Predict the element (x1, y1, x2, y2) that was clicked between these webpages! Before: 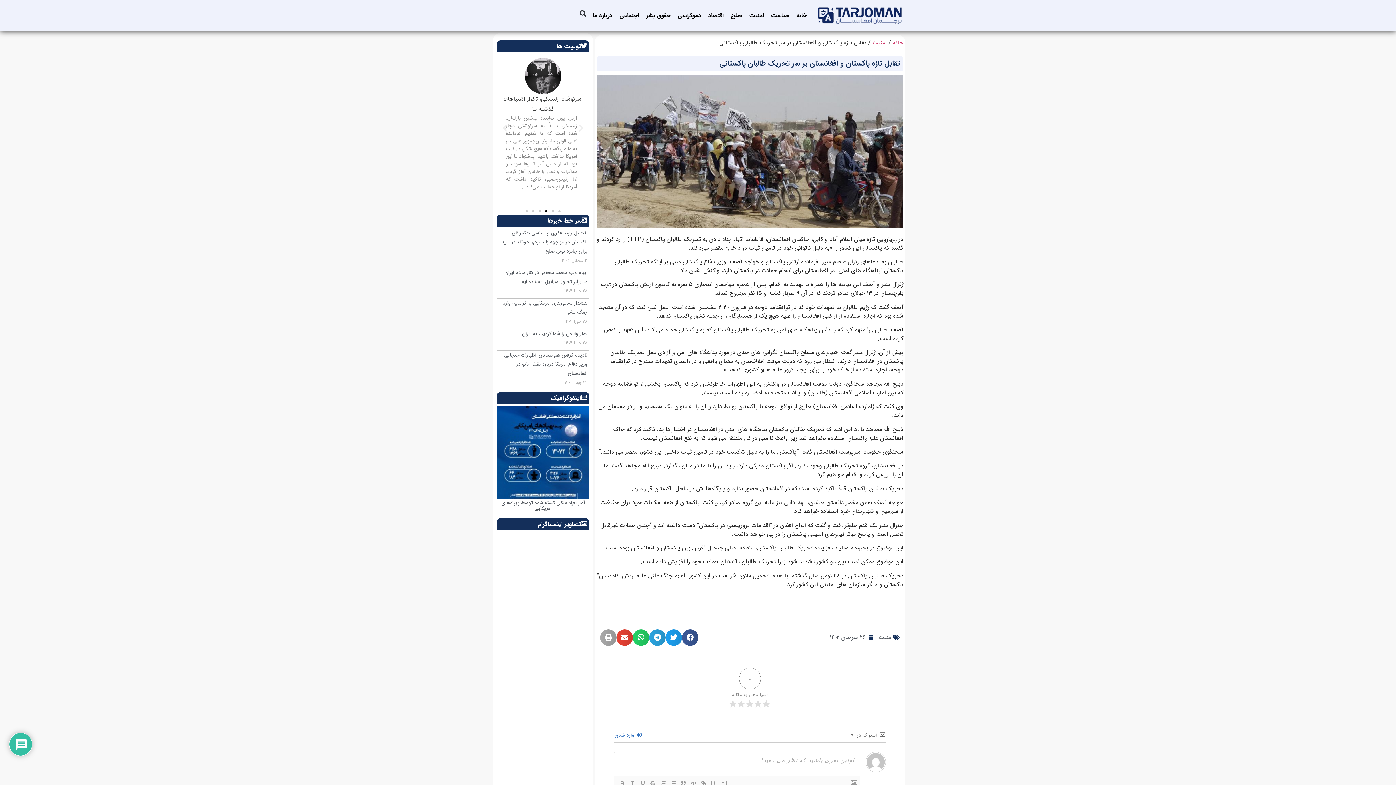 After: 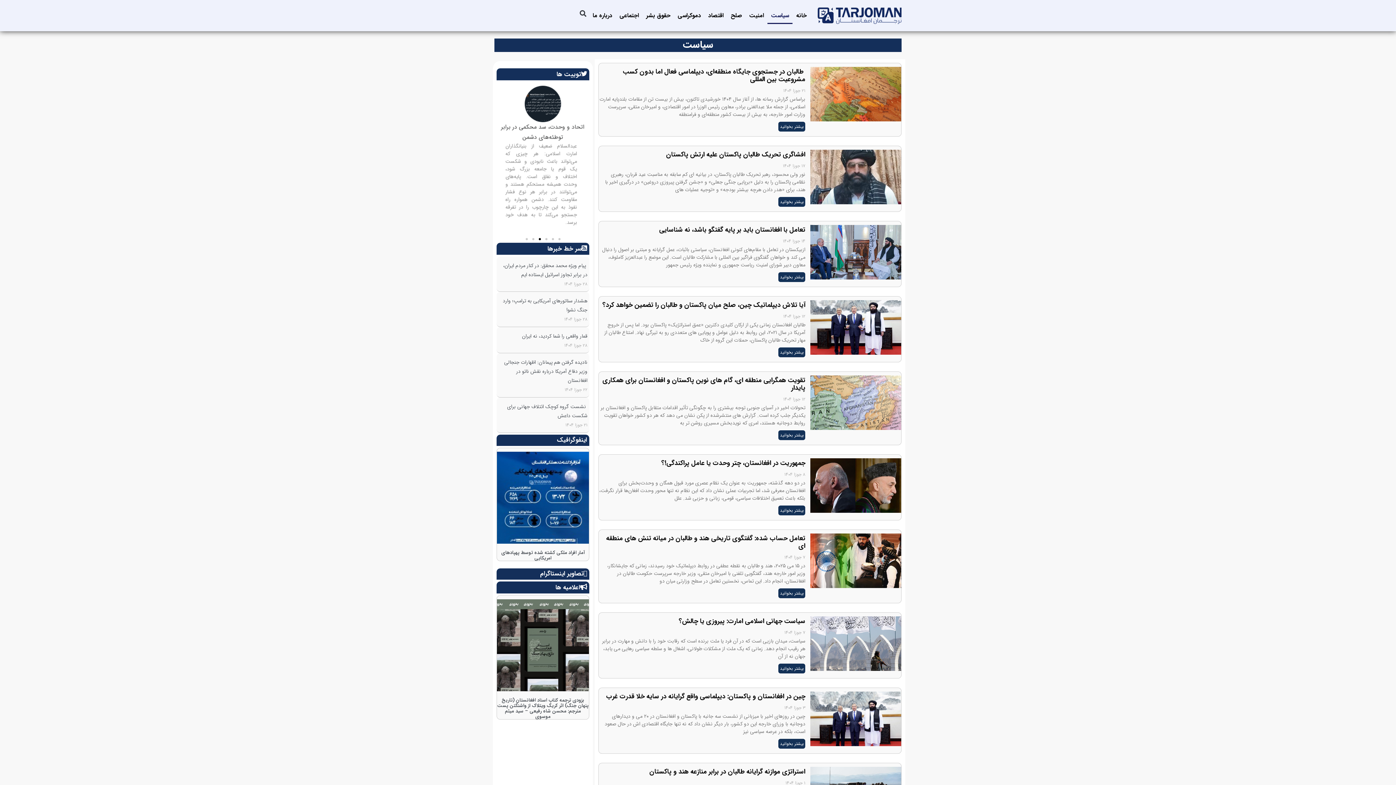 Action: bbox: (767, 7, 792, 24) label: سیاست